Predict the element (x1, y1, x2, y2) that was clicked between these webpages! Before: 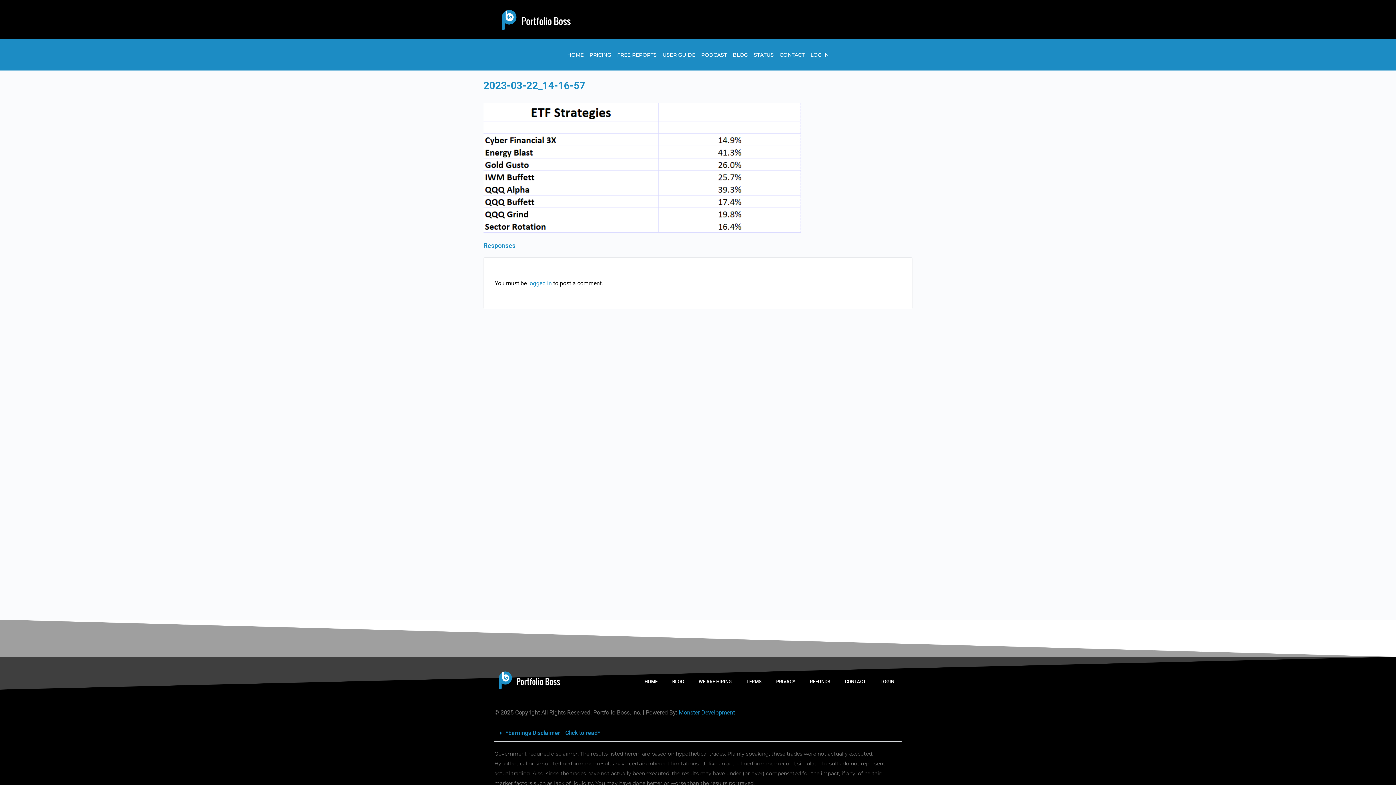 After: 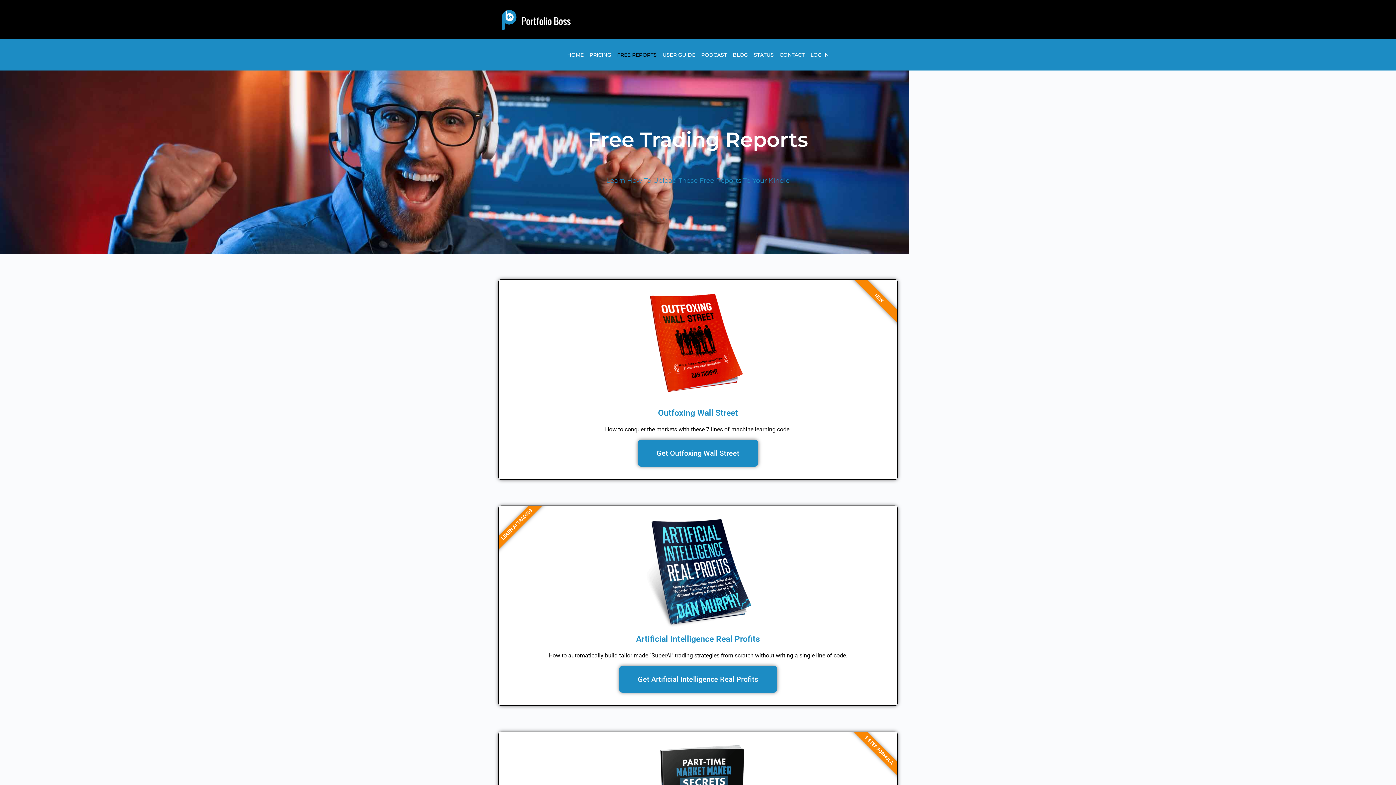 Action: bbox: (614, 46, 659, 63) label: FREE REPORTS